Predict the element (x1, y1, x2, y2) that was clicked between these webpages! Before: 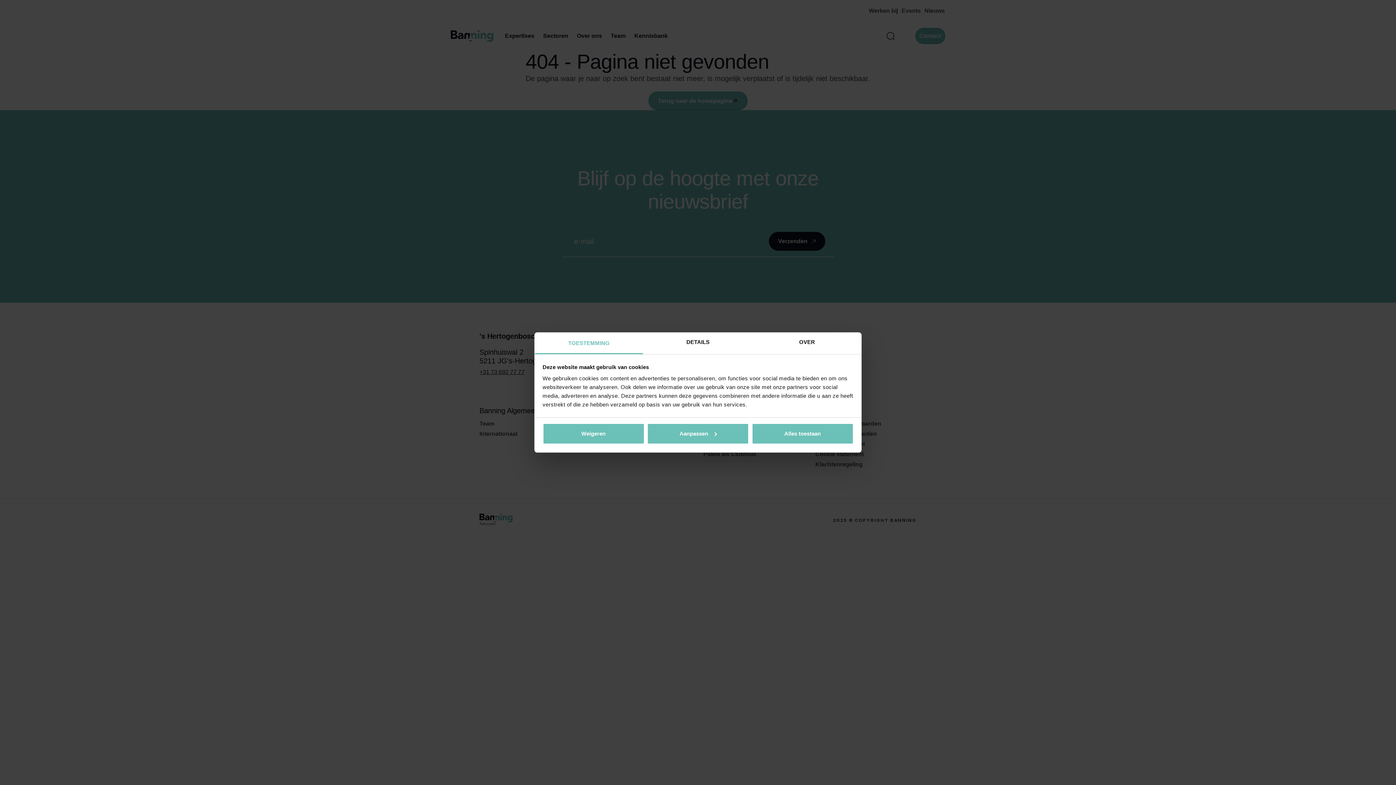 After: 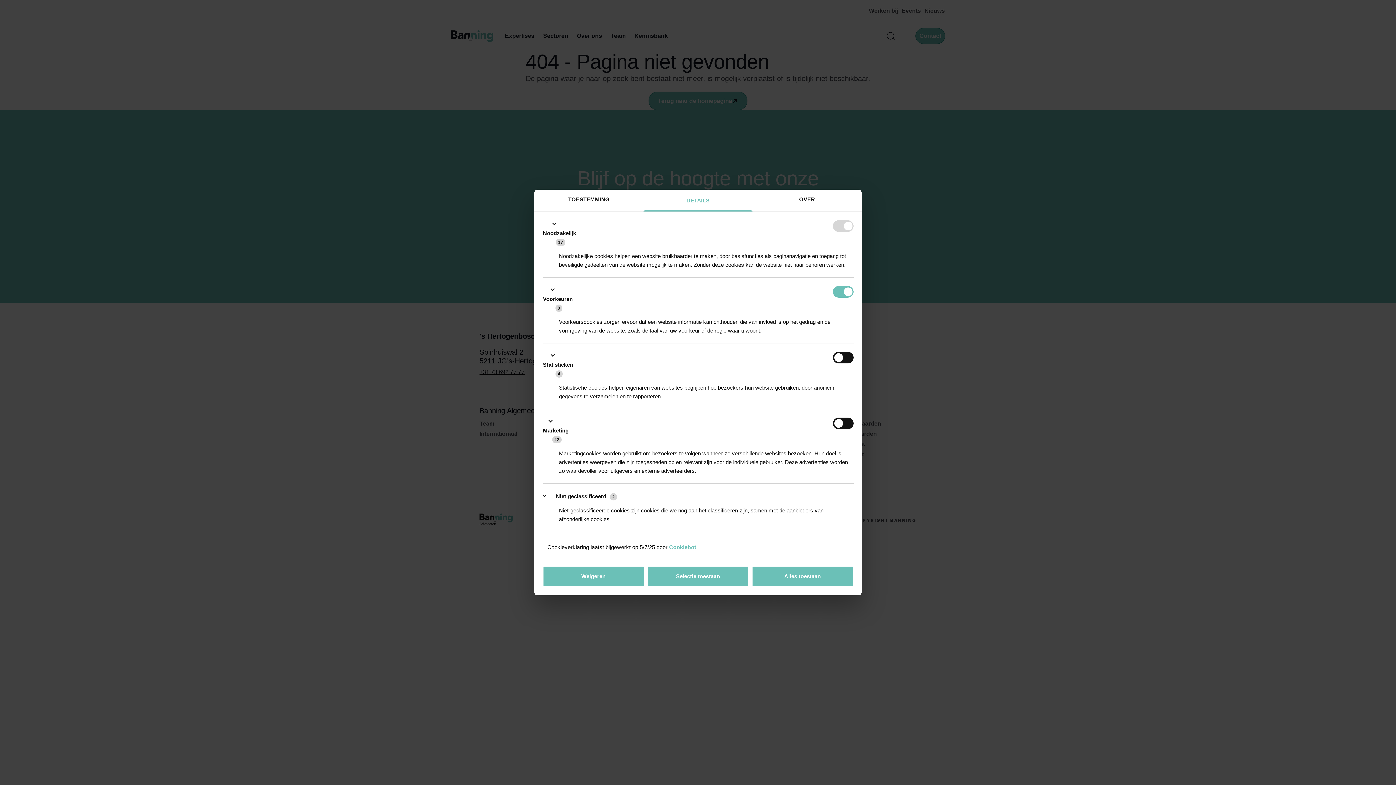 Action: bbox: (647, 423, 749, 444) label: Aanpassen